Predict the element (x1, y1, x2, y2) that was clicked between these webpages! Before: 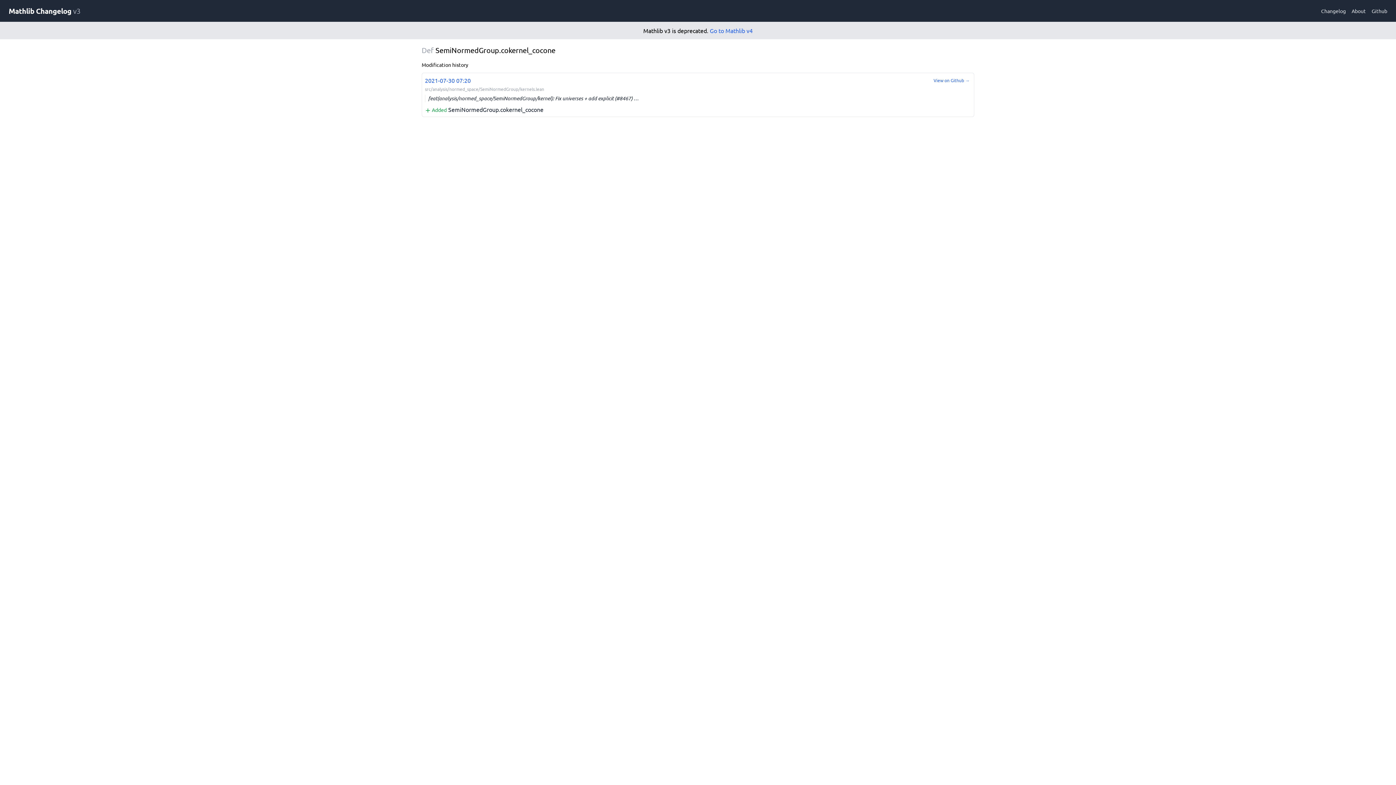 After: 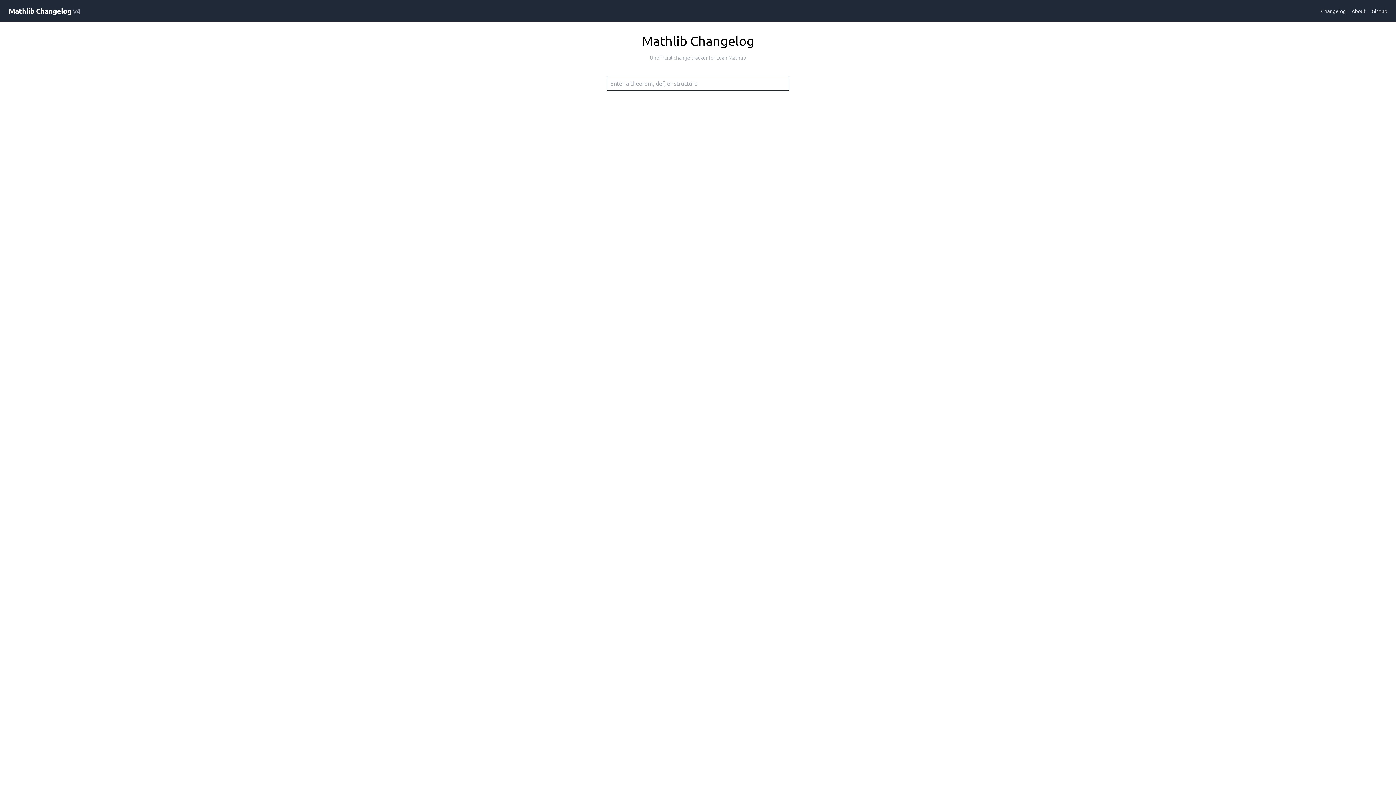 Action: bbox: (710, 26, 752, 34) label: Go to Mathlib v4